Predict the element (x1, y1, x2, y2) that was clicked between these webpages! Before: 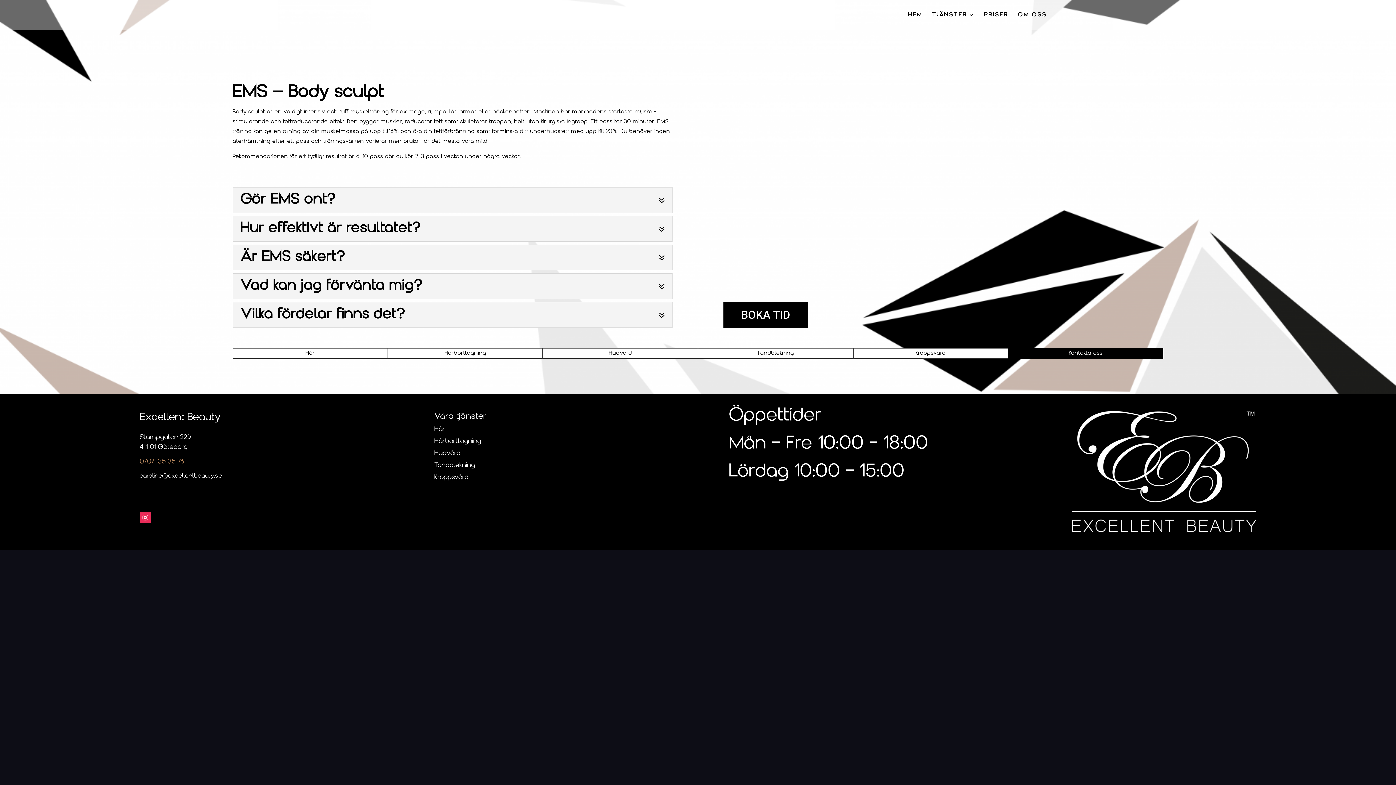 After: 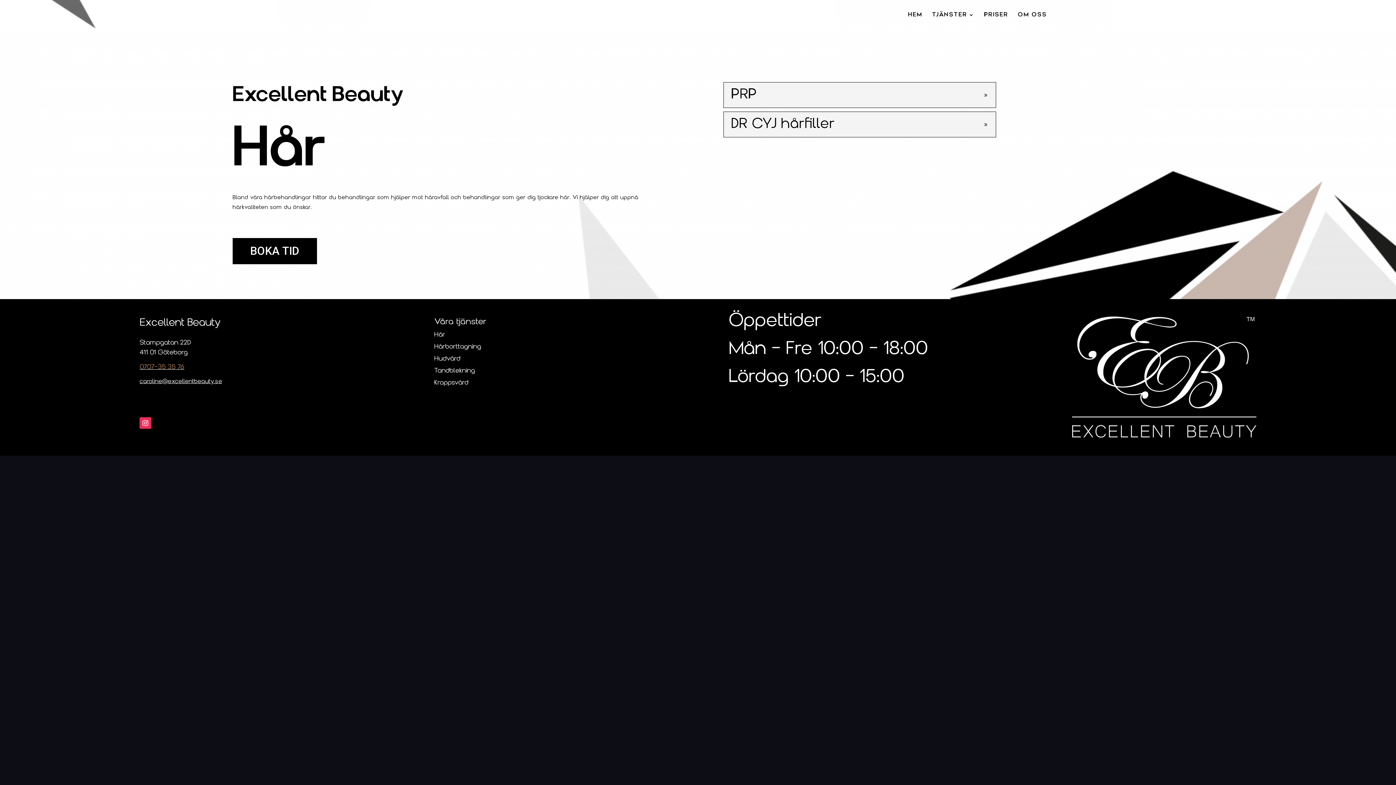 Action: label: Hår bbox: (434, 426, 445, 432)